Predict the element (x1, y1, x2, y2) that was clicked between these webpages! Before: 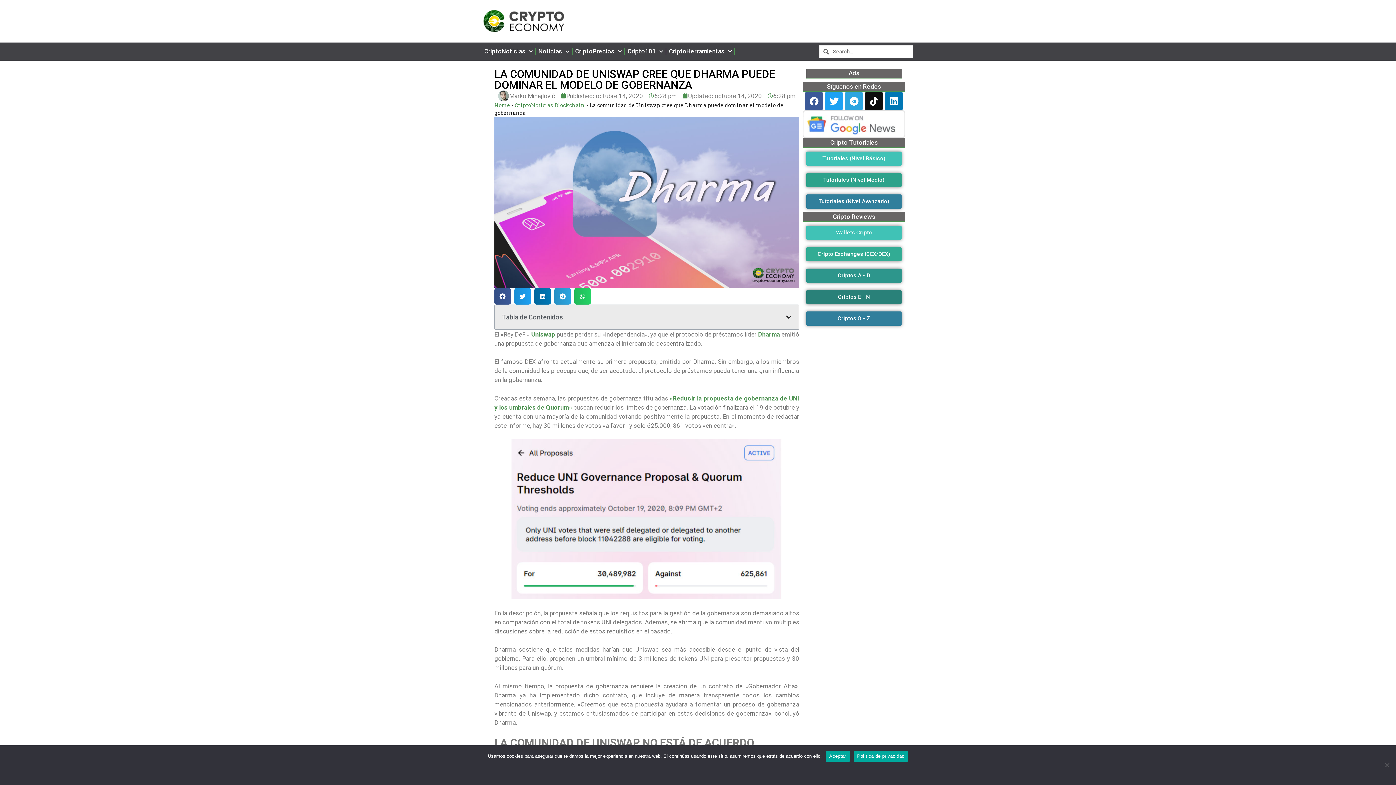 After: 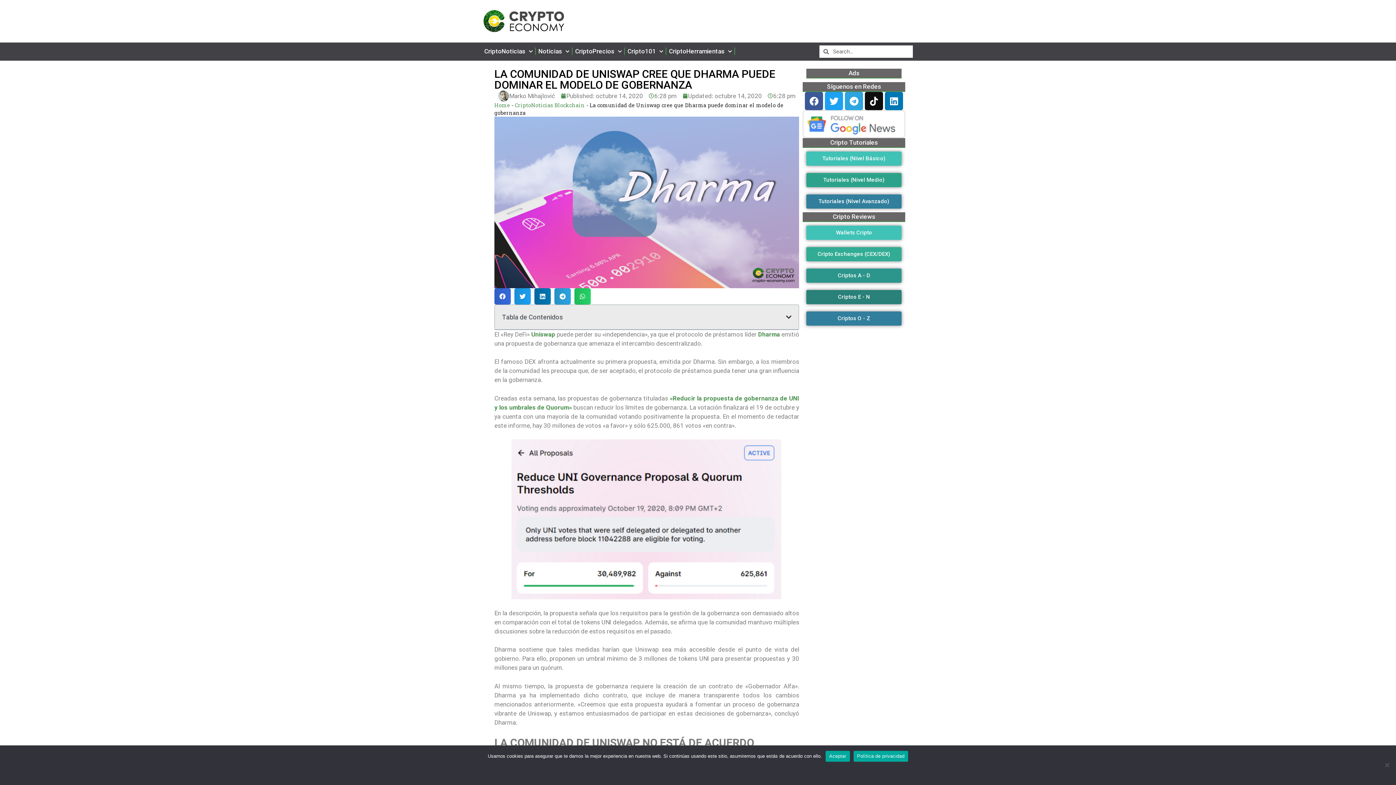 Action: bbox: (494, 288, 510, 304) label: Share on facebook